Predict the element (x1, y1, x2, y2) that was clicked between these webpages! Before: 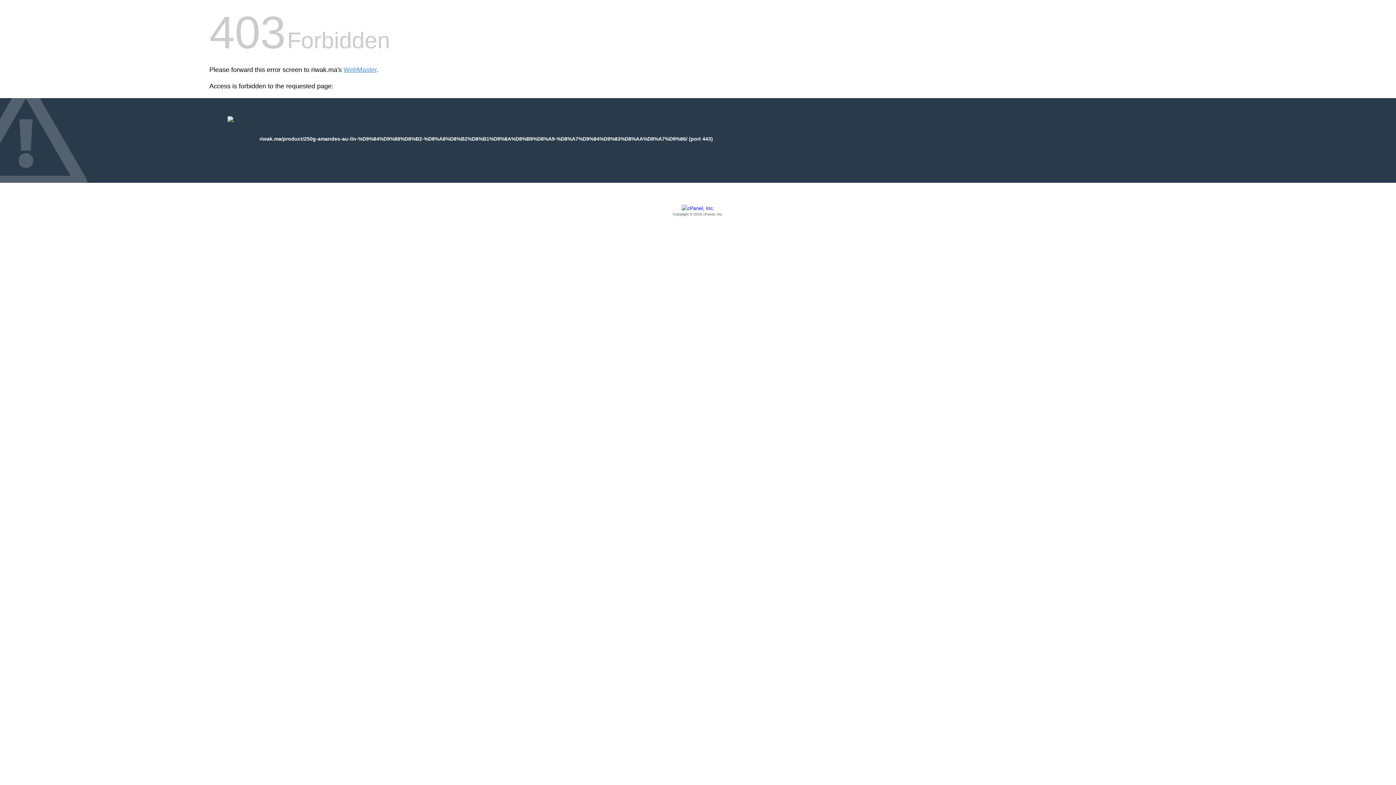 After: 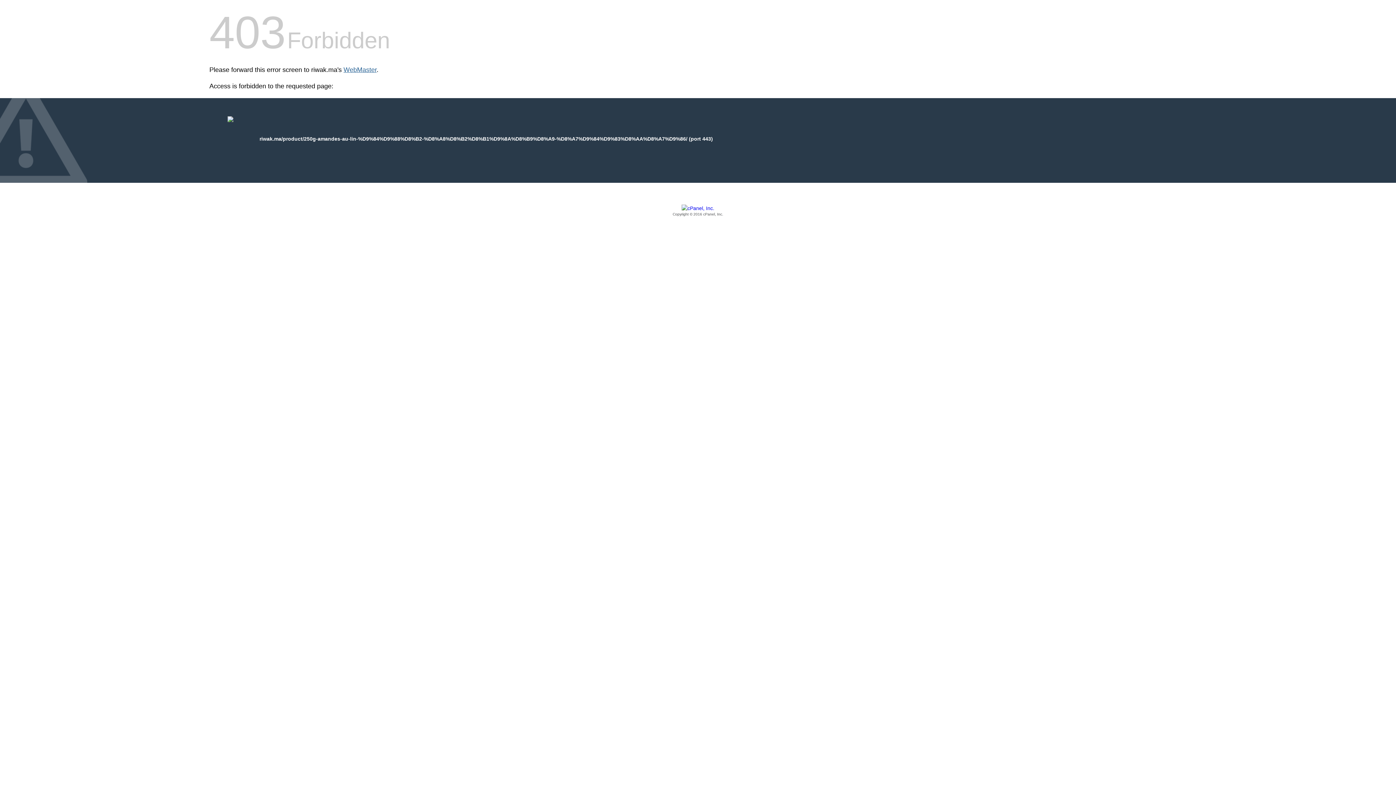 Action: label: WebMaster bbox: (343, 66, 376, 73)